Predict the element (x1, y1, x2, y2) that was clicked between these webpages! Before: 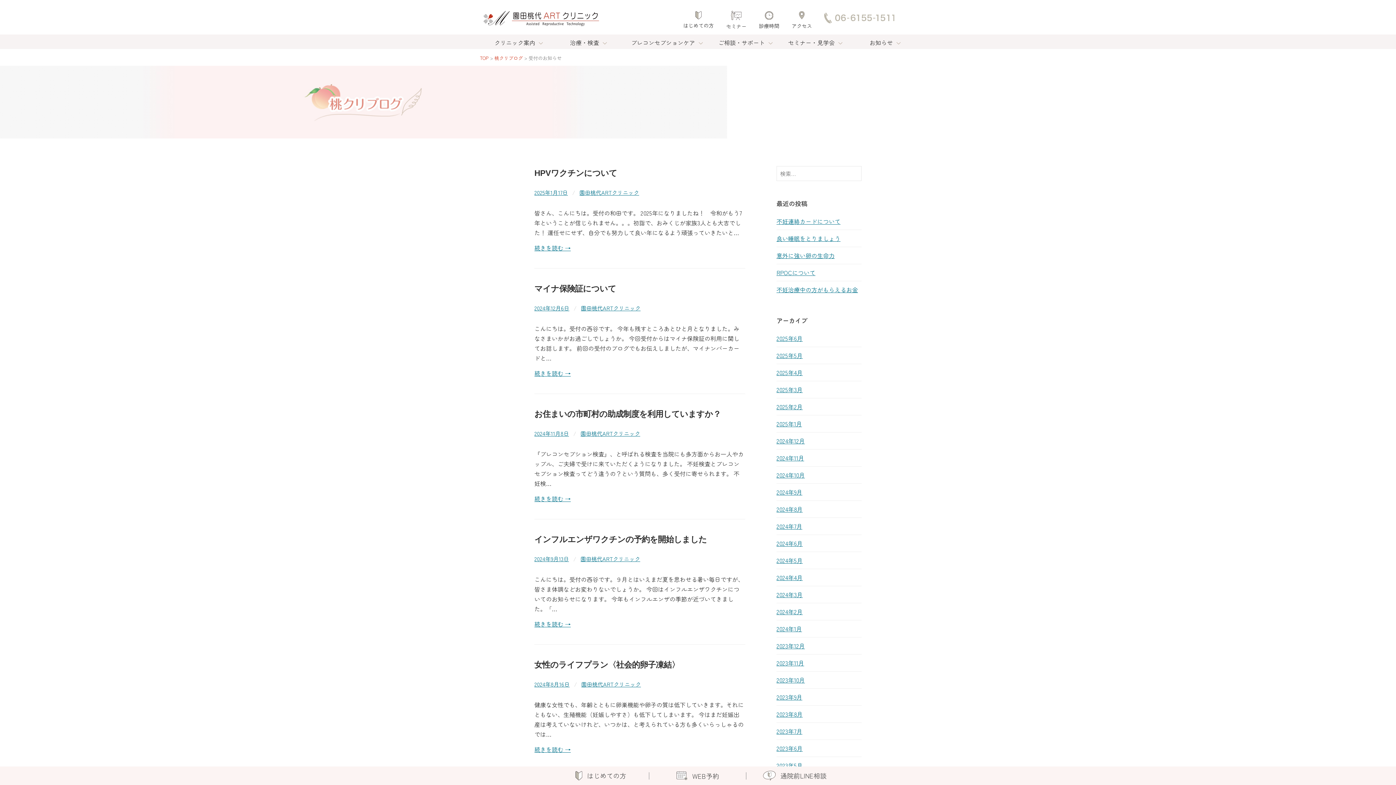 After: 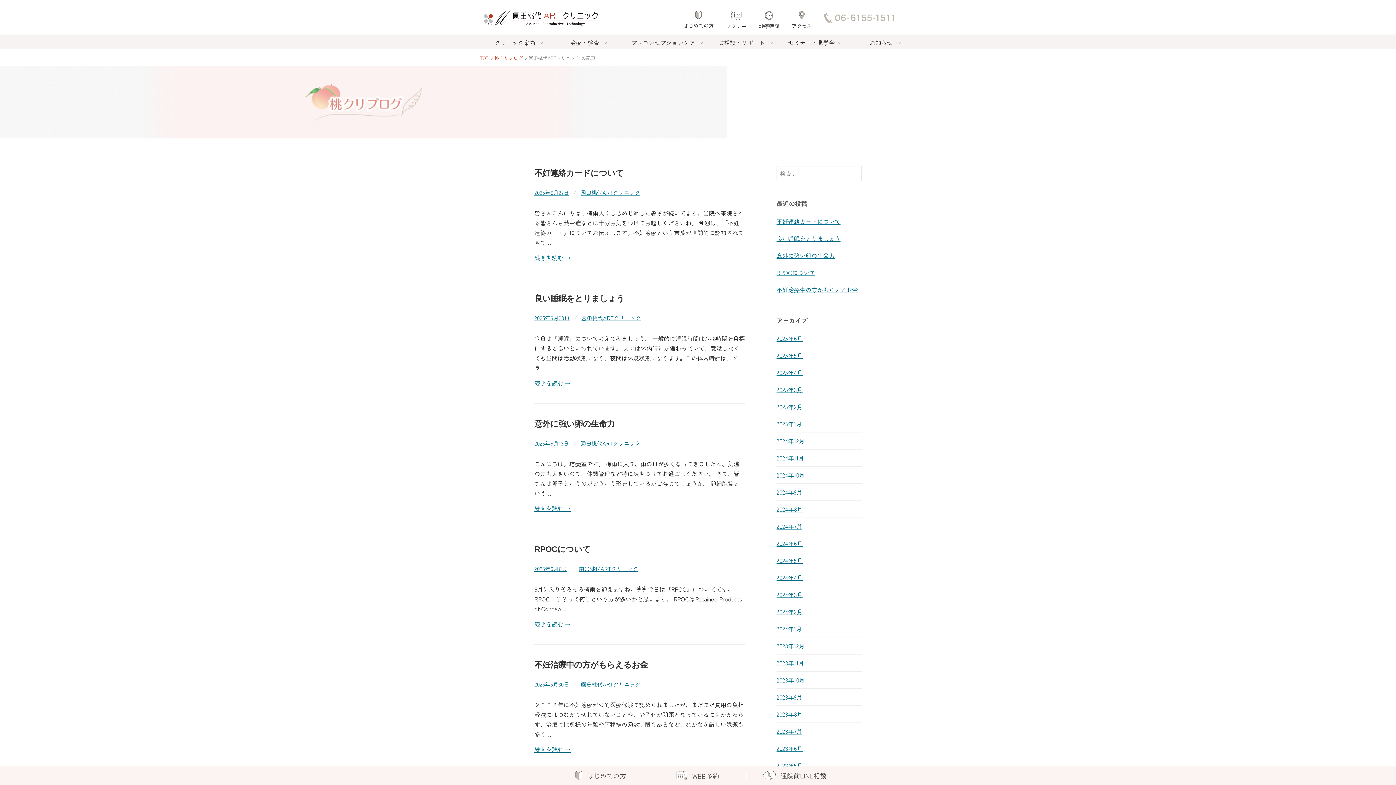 Action: bbox: (580, 429, 640, 437) label: 園田桃代ARTクリニック